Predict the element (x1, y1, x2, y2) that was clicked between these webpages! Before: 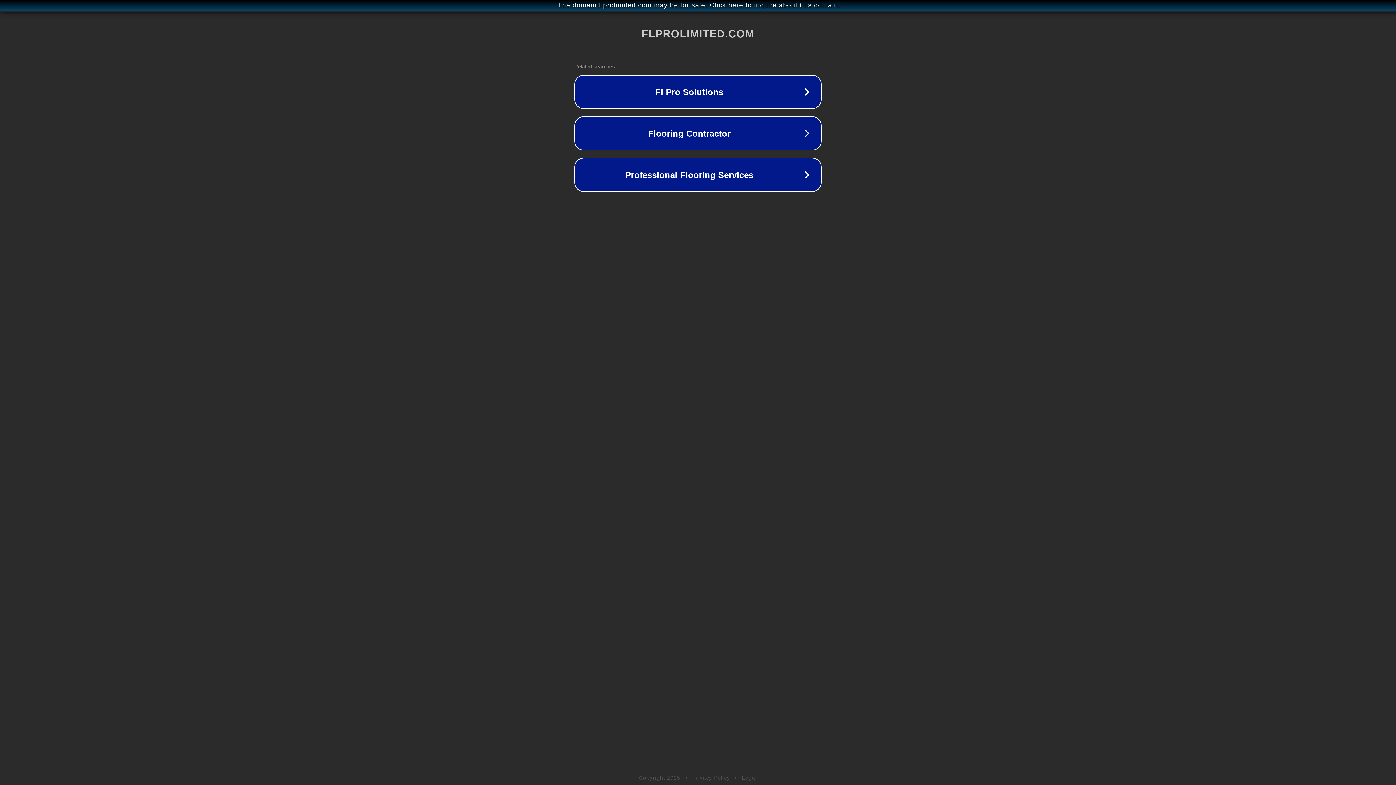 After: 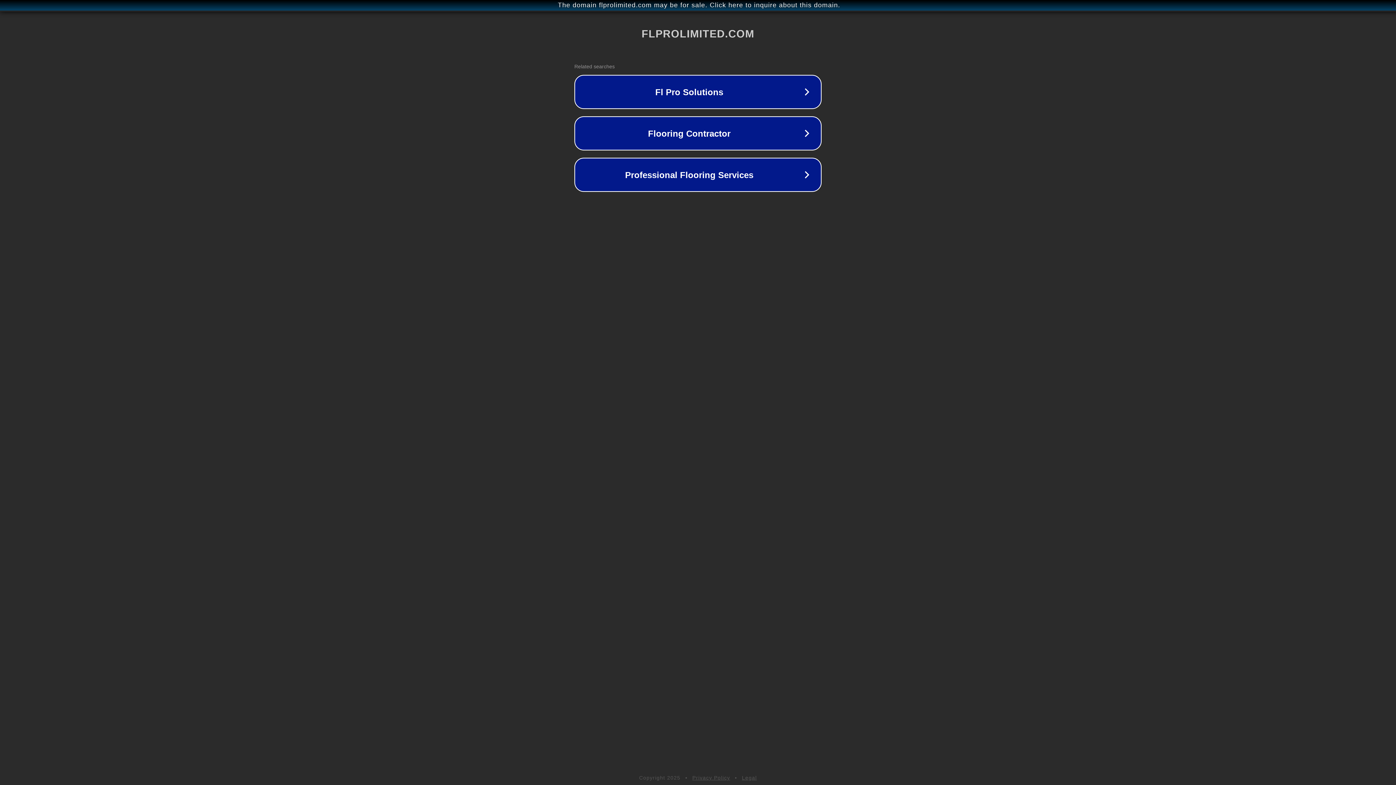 Action: bbox: (692, 775, 730, 781) label: Privacy Policy